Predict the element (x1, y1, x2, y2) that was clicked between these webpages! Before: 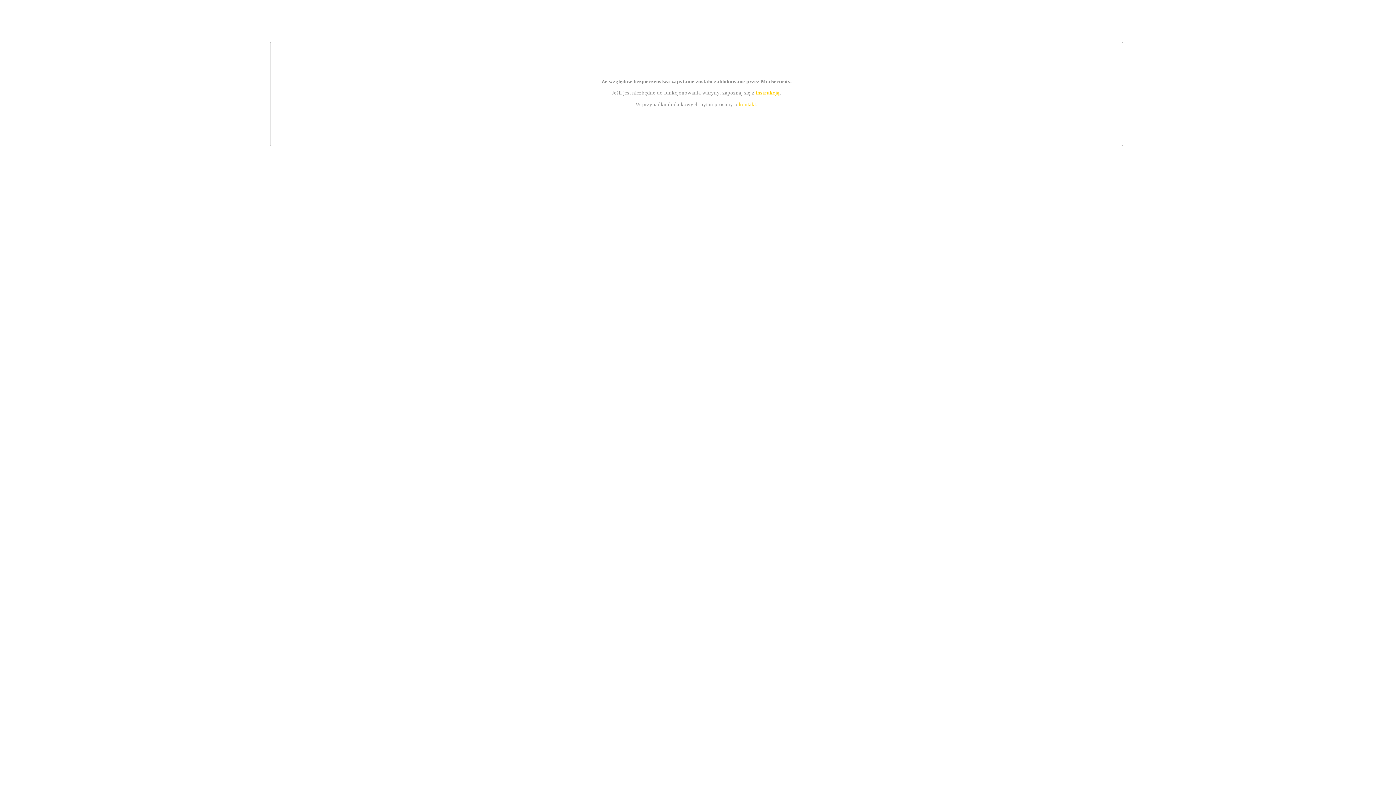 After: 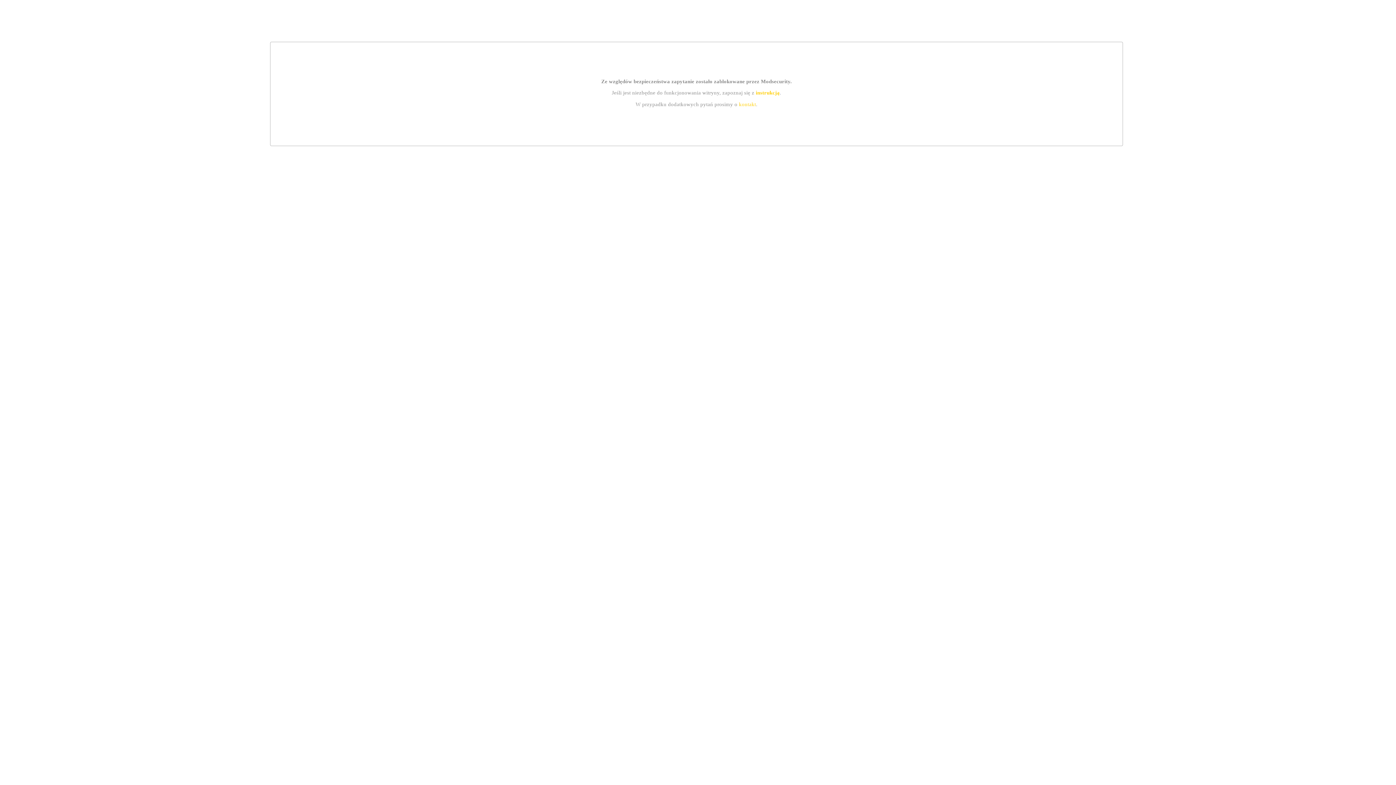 Action: label: instrukcją bbox: (755, 89, 779, 95)